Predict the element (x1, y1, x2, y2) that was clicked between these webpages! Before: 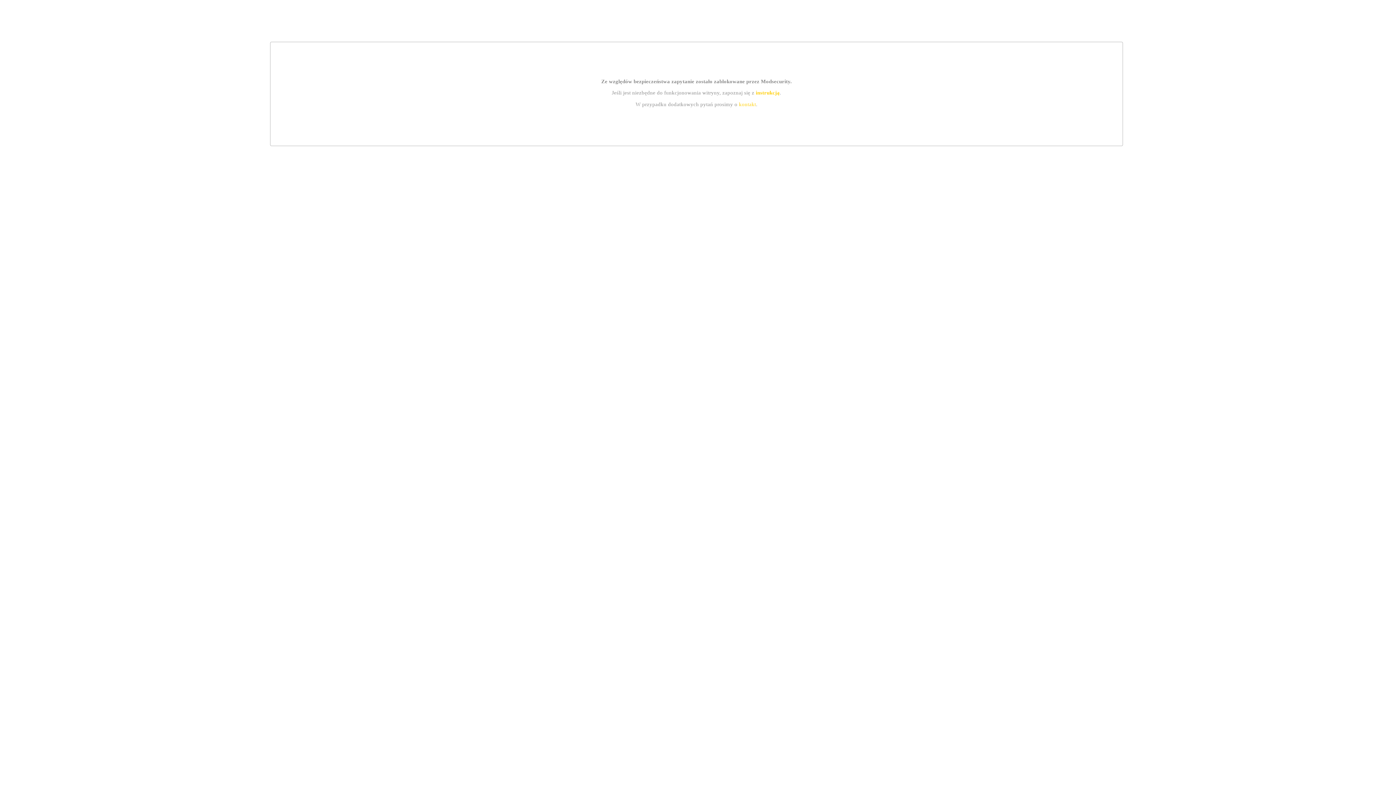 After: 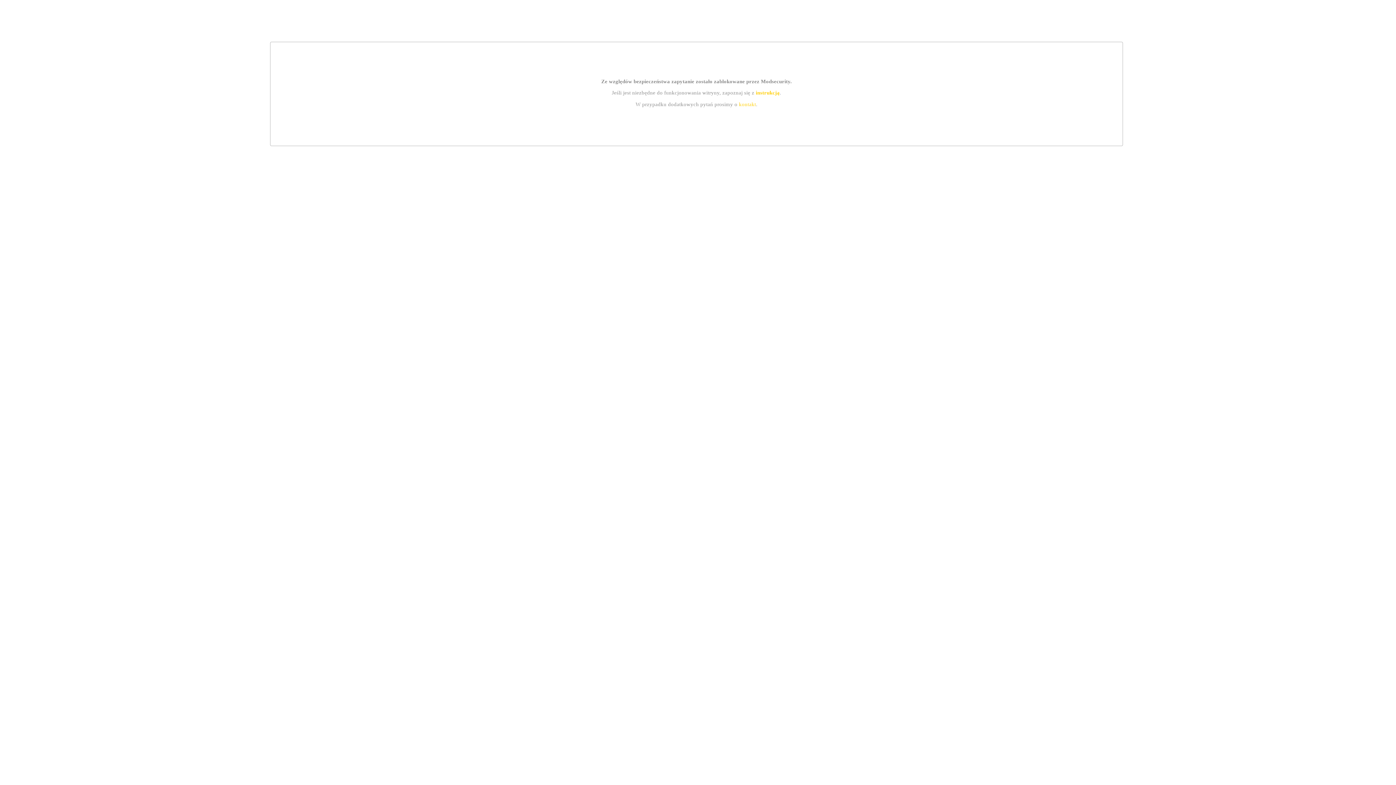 Action: bbox: (755, 89, 779, 95) label: instrukcją